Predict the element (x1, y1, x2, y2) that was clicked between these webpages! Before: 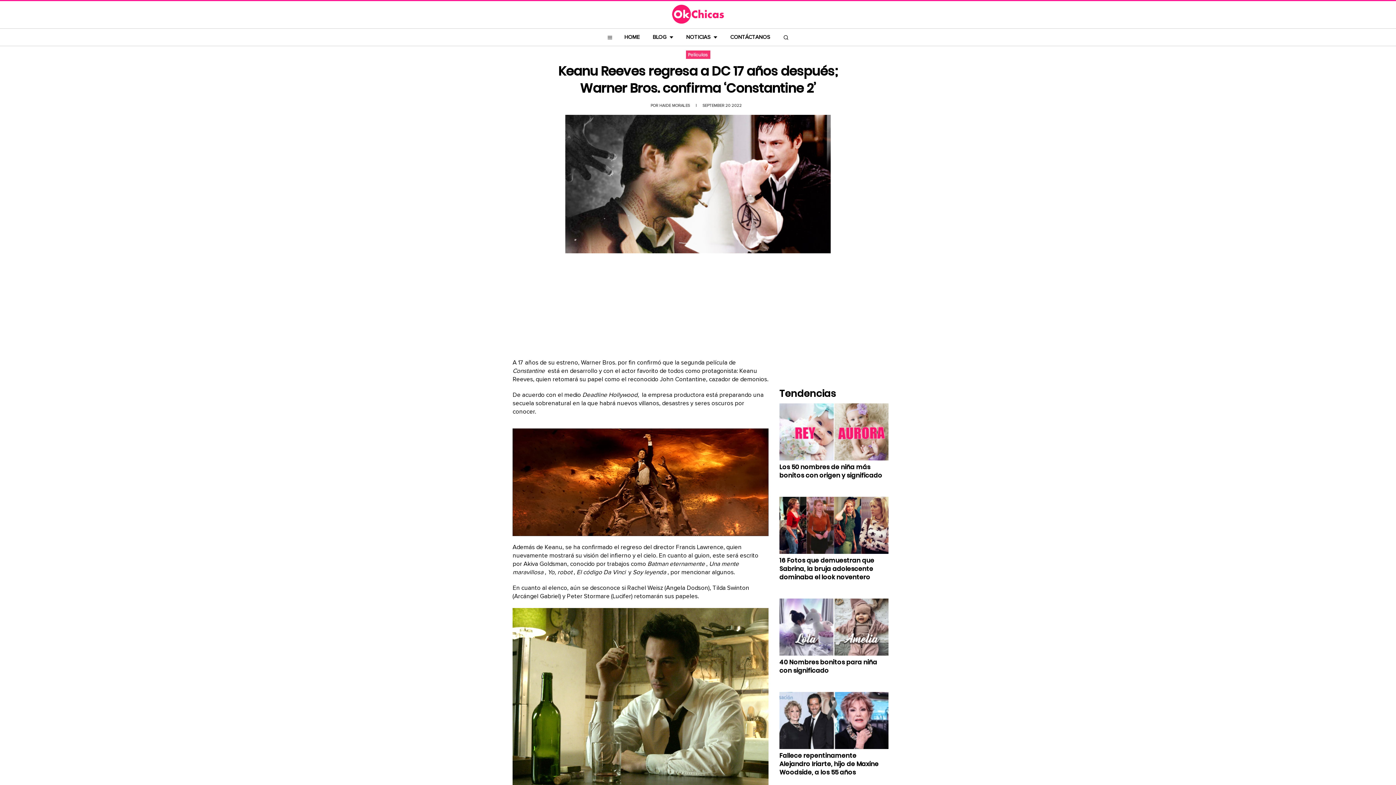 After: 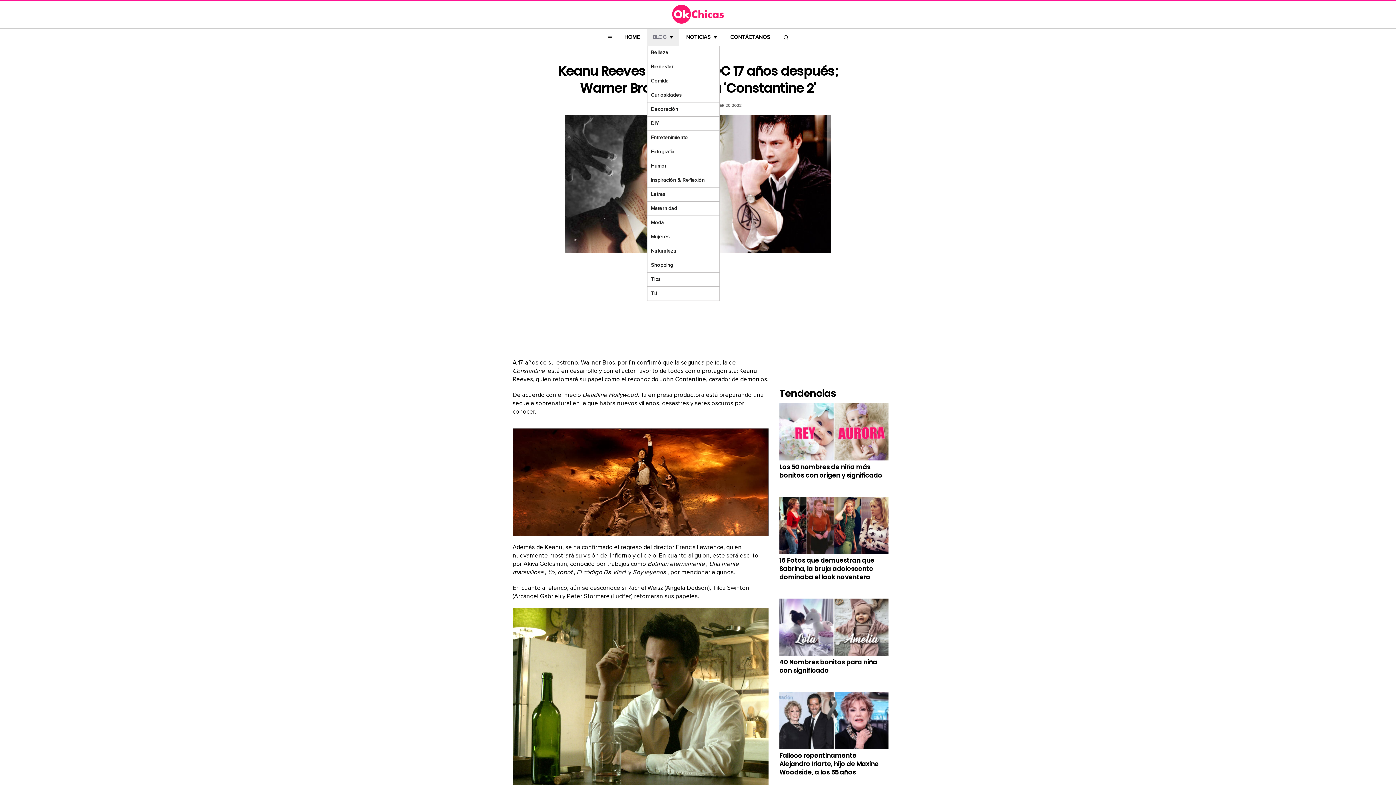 Action: label: BLOG bbox: (647, 28, 679, 45)